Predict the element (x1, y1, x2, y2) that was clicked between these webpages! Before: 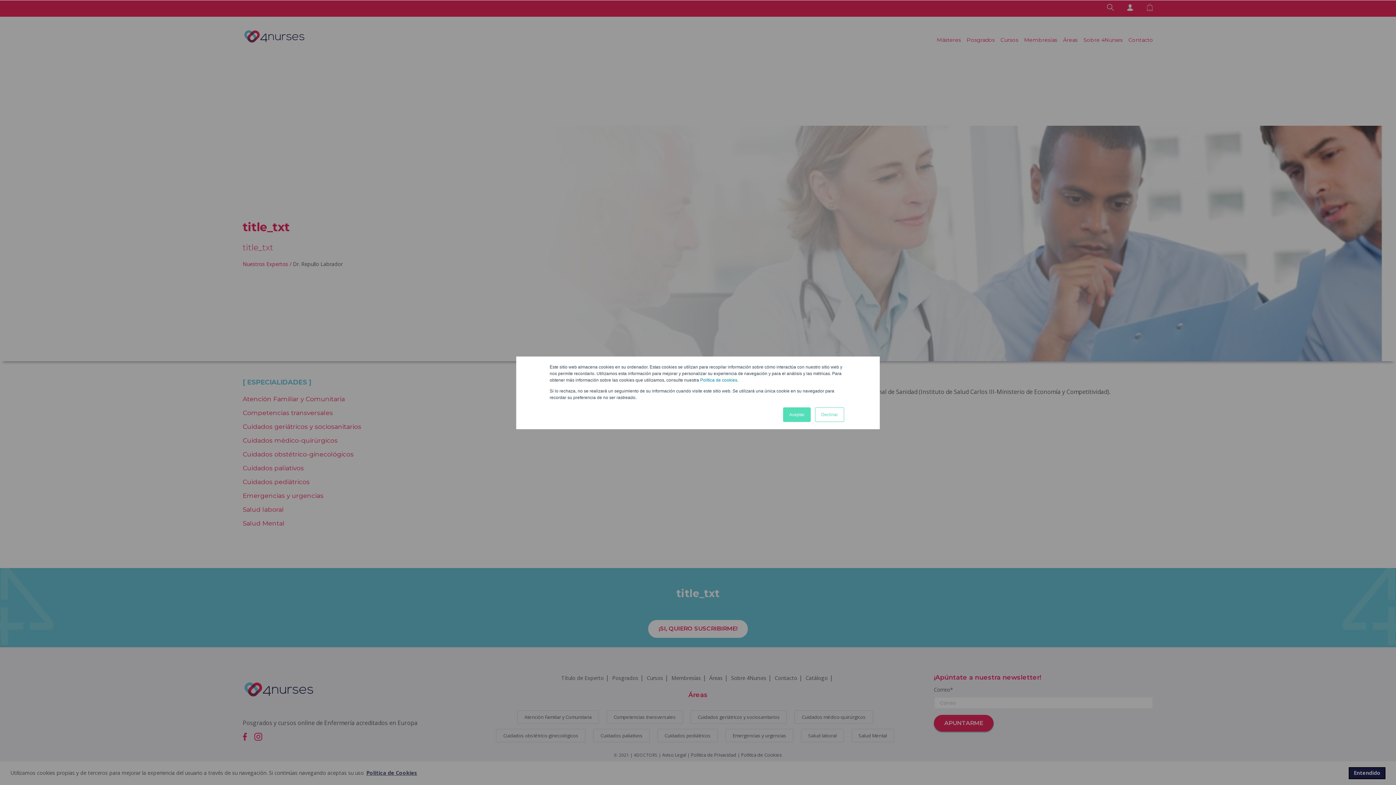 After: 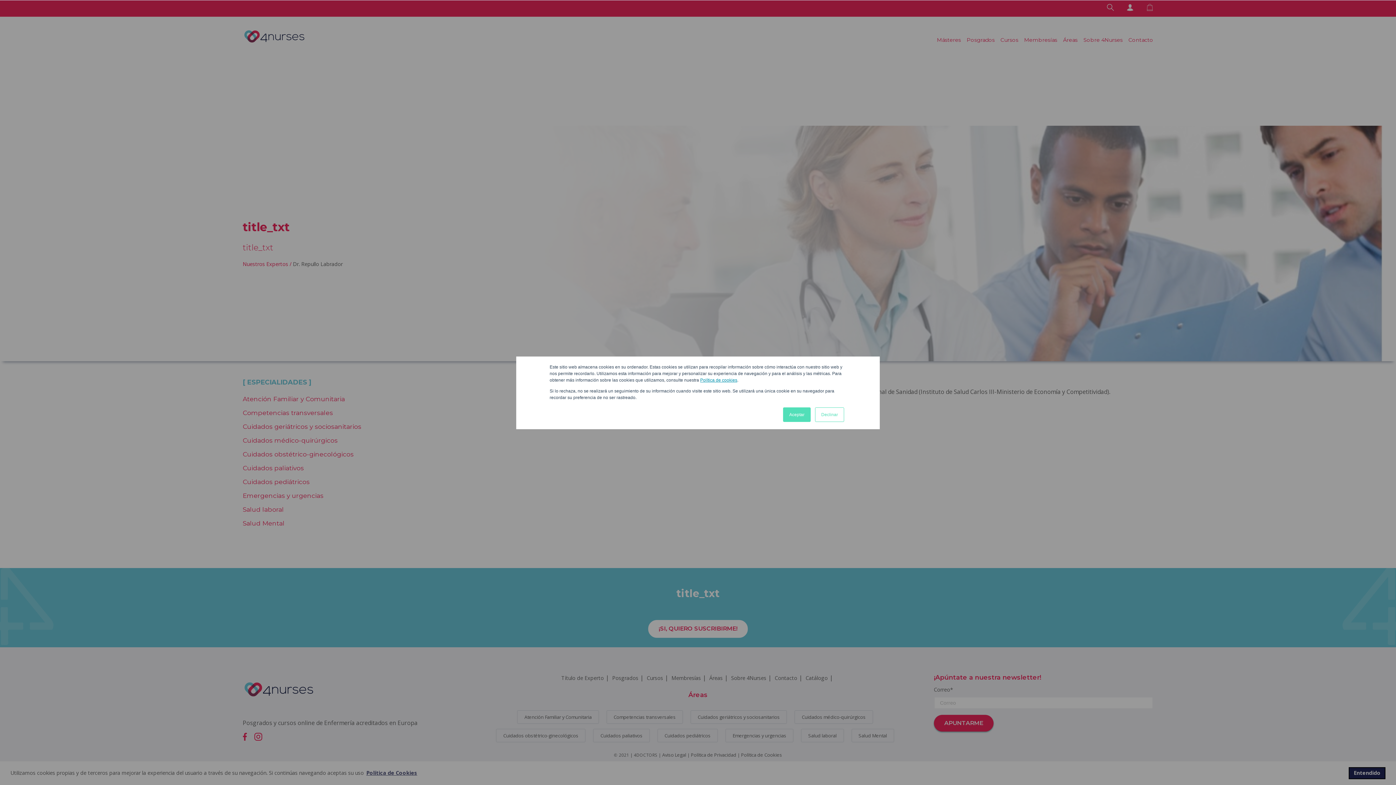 Action: label: Política de cookies bbox: (700, 377, 737, 382)